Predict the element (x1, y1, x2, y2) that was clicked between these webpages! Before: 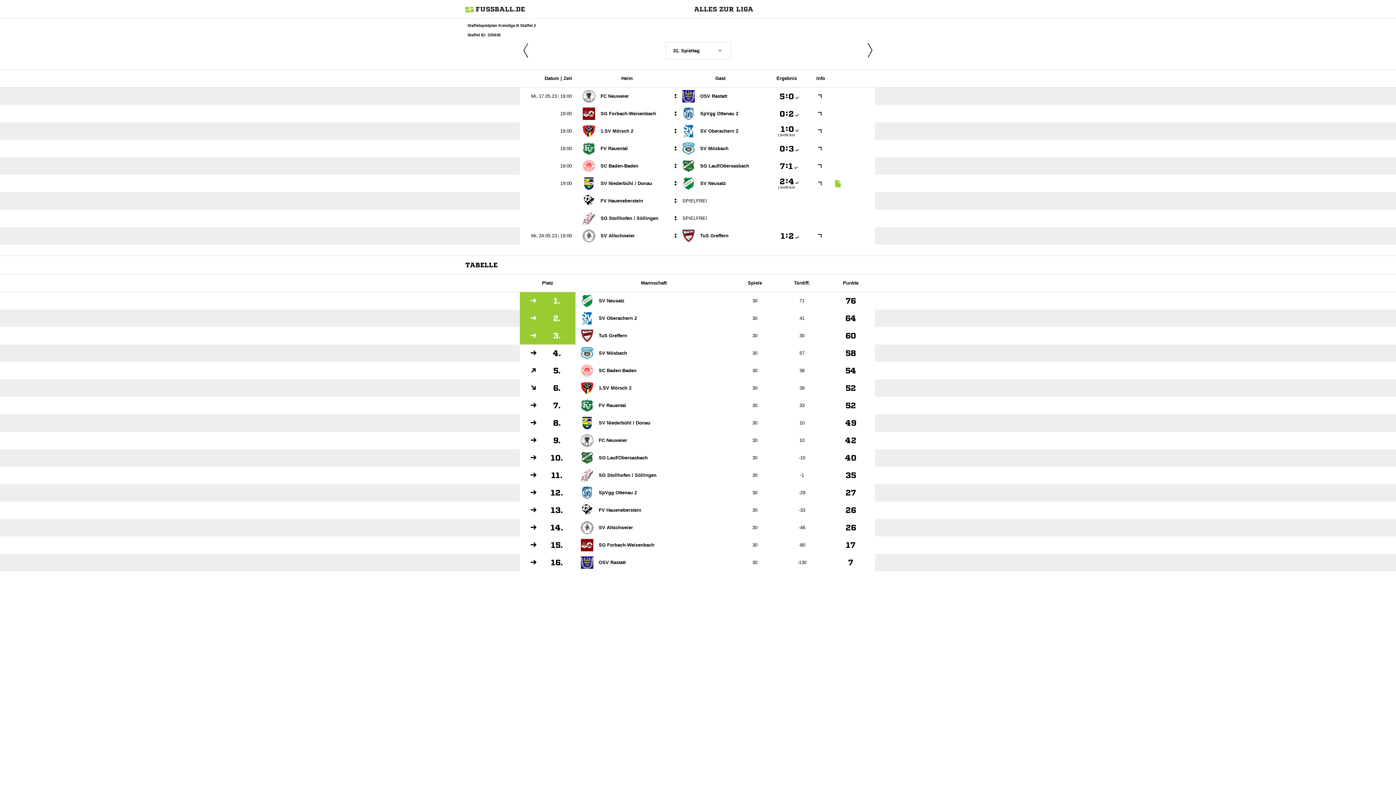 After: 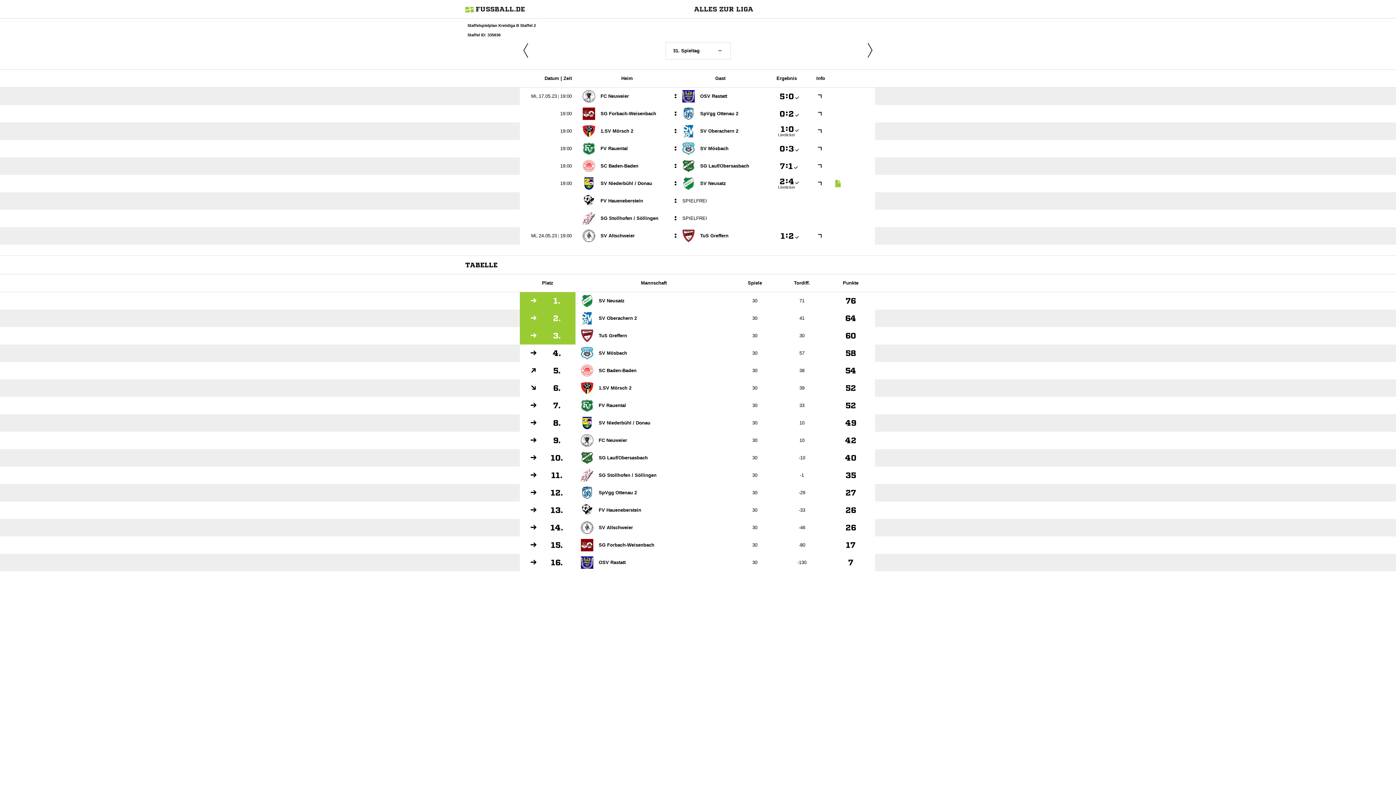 Action: bbox: (582, 160, 638, 172) label: SC Baden-Baden